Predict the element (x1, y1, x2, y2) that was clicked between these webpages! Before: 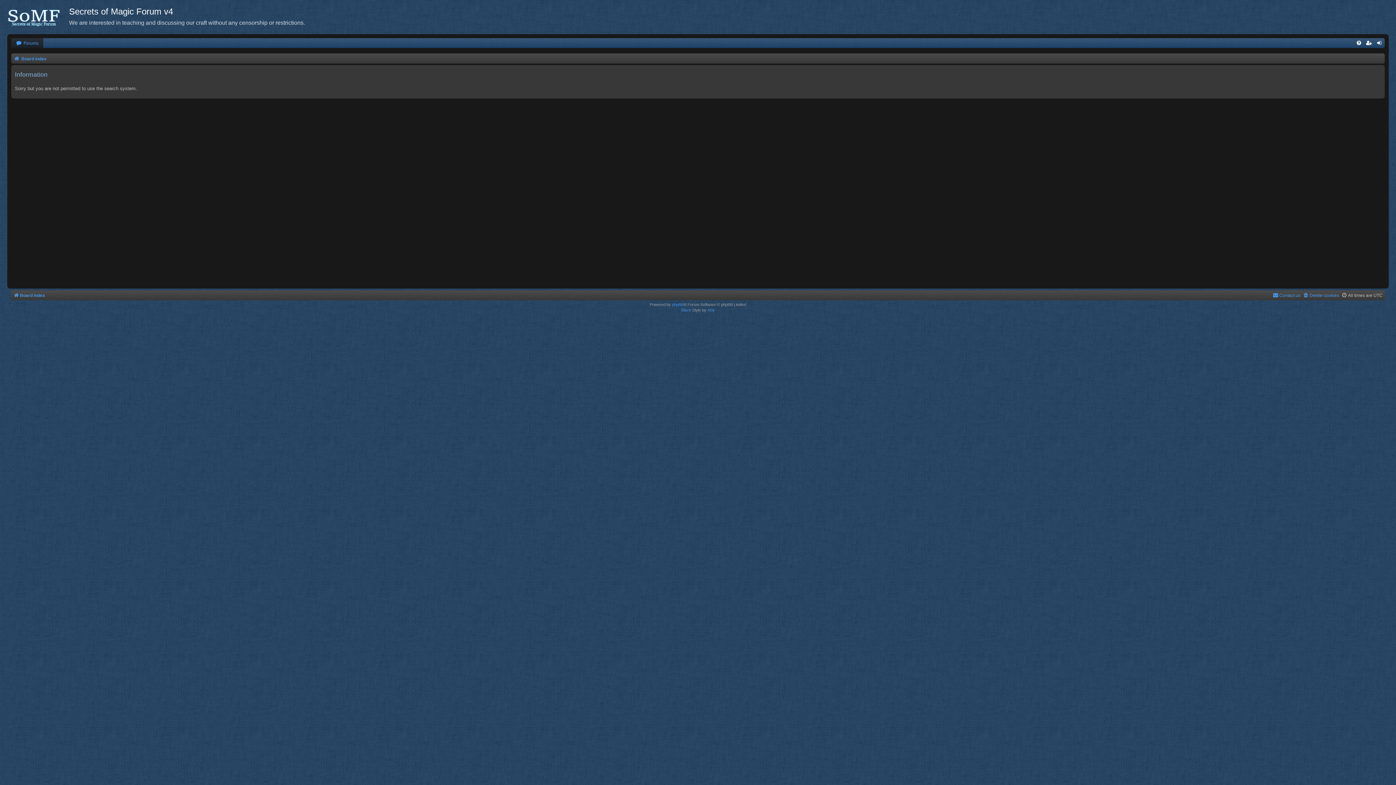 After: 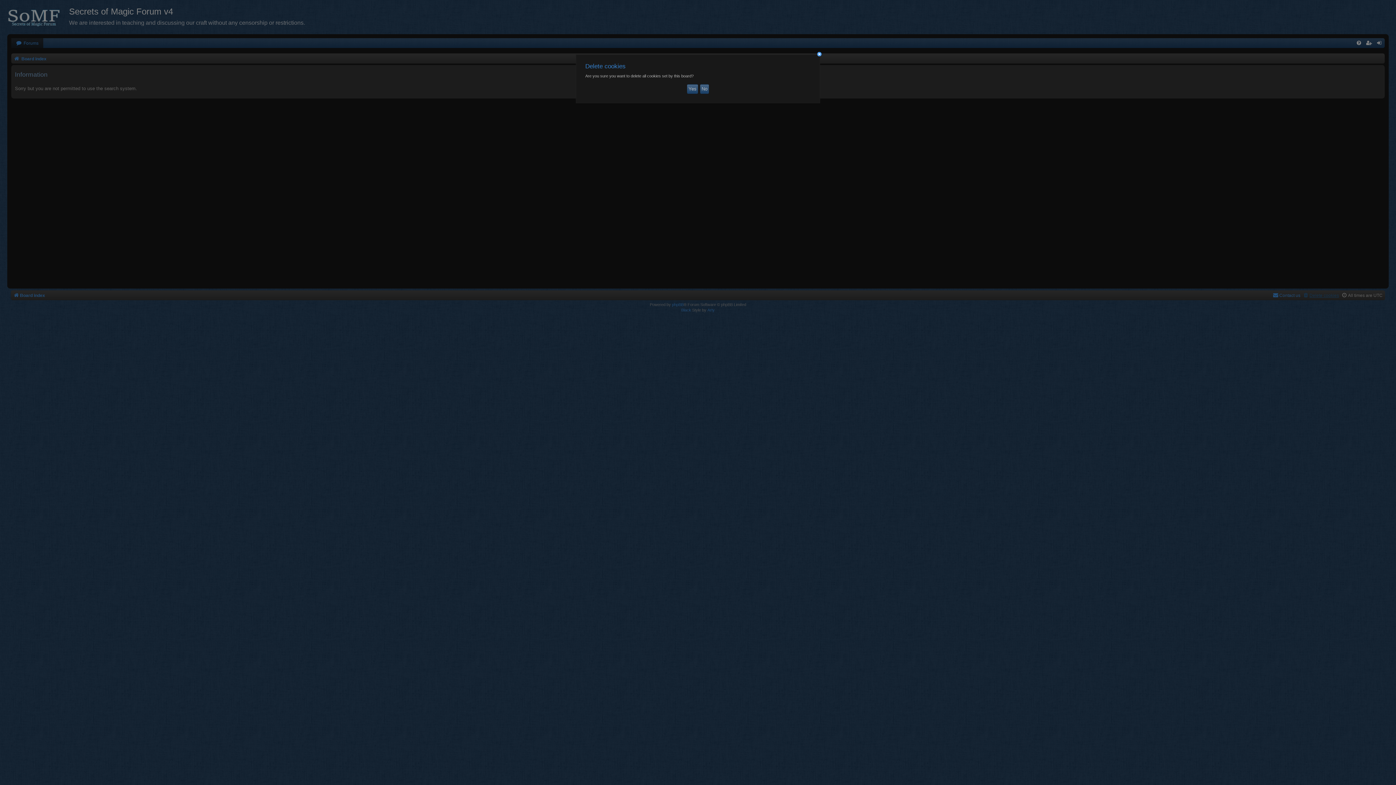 Action: label: Delete cookies bbox: (1303, 290, 1339, 300)